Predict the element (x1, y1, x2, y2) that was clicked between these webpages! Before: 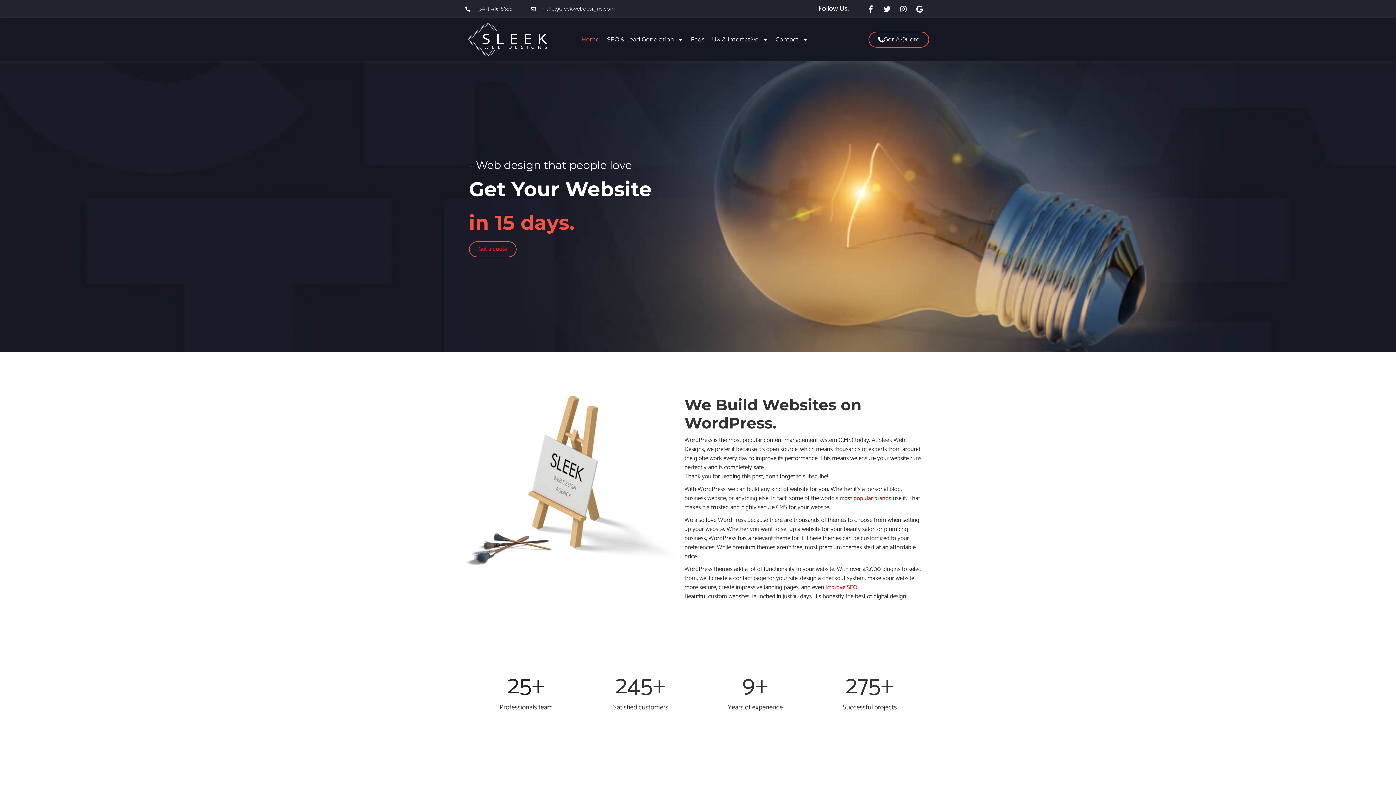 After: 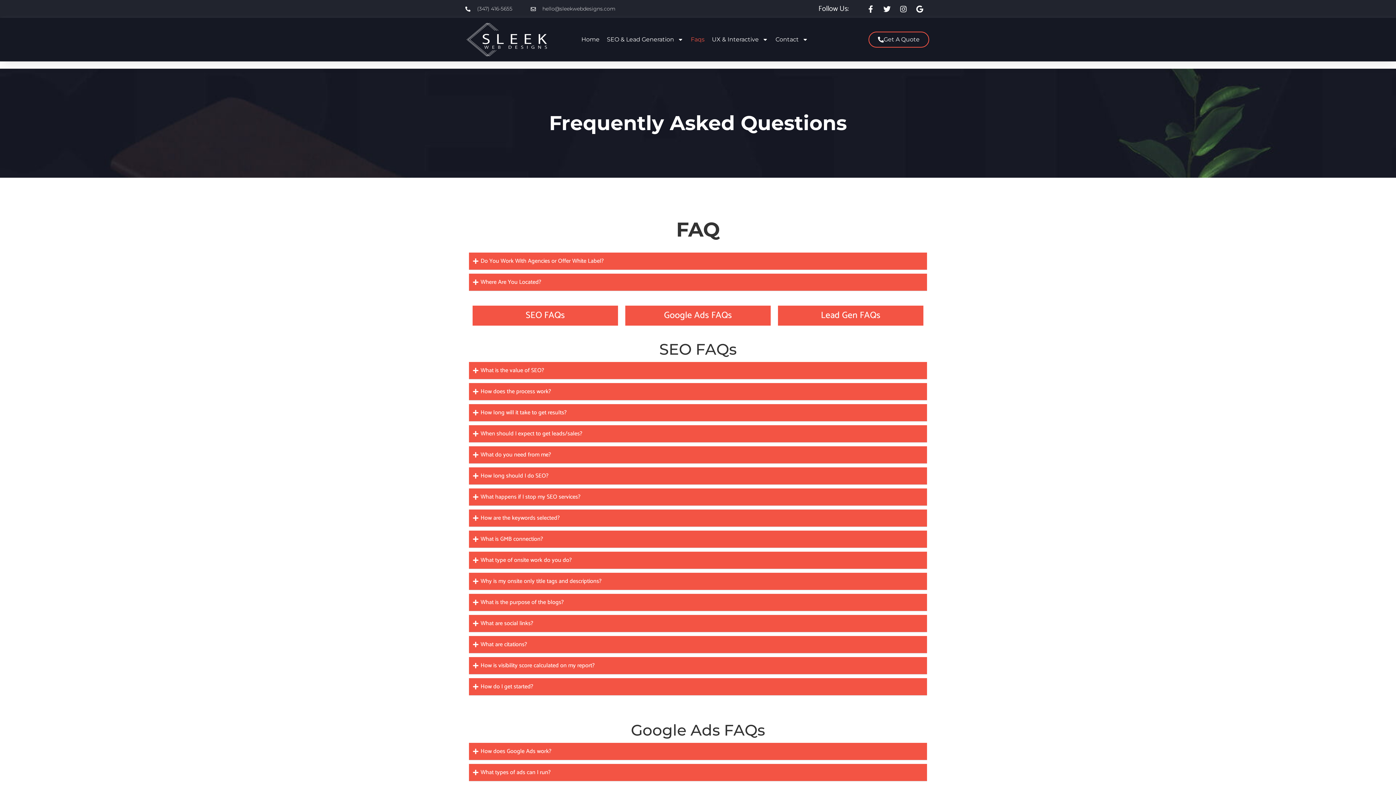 Action: bbox: (687, 31, 708, 47) label: Faqs